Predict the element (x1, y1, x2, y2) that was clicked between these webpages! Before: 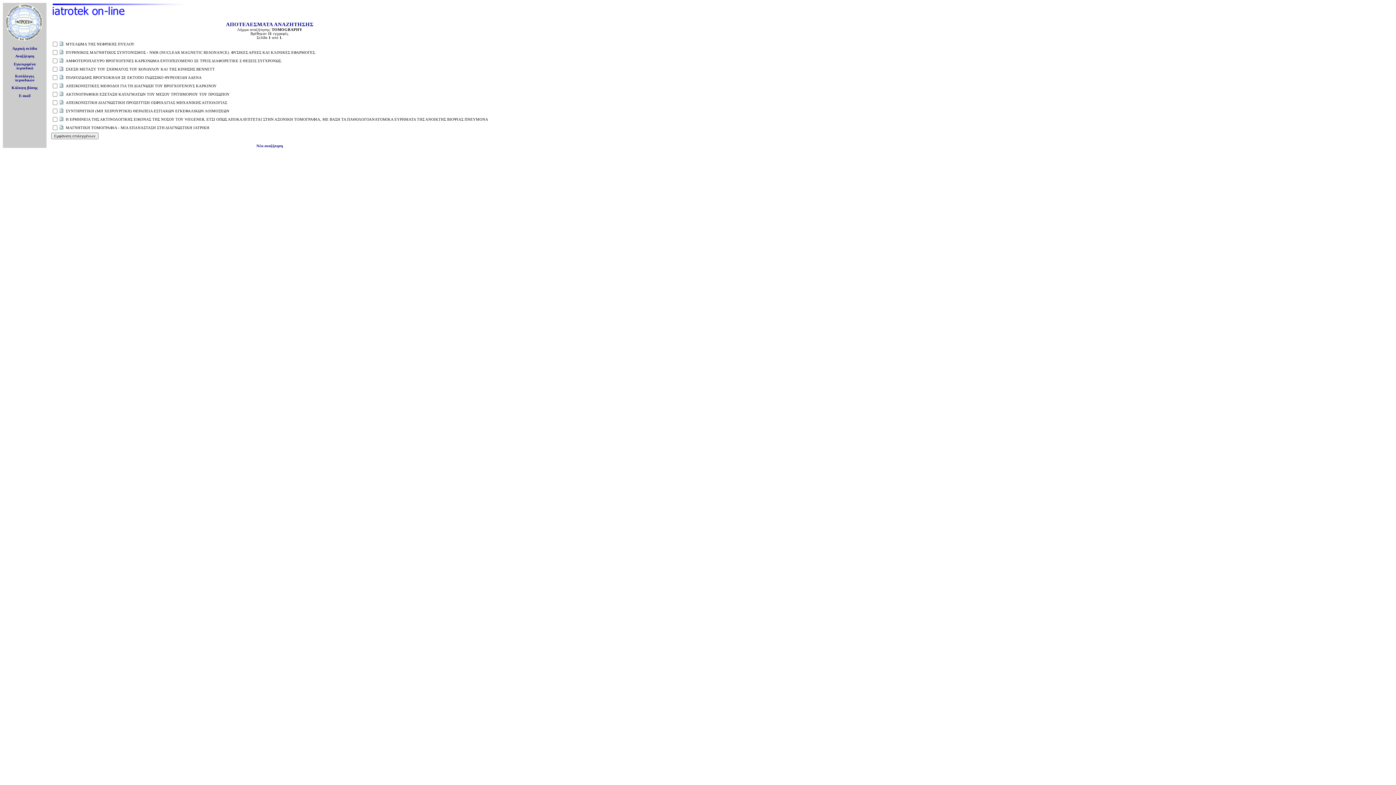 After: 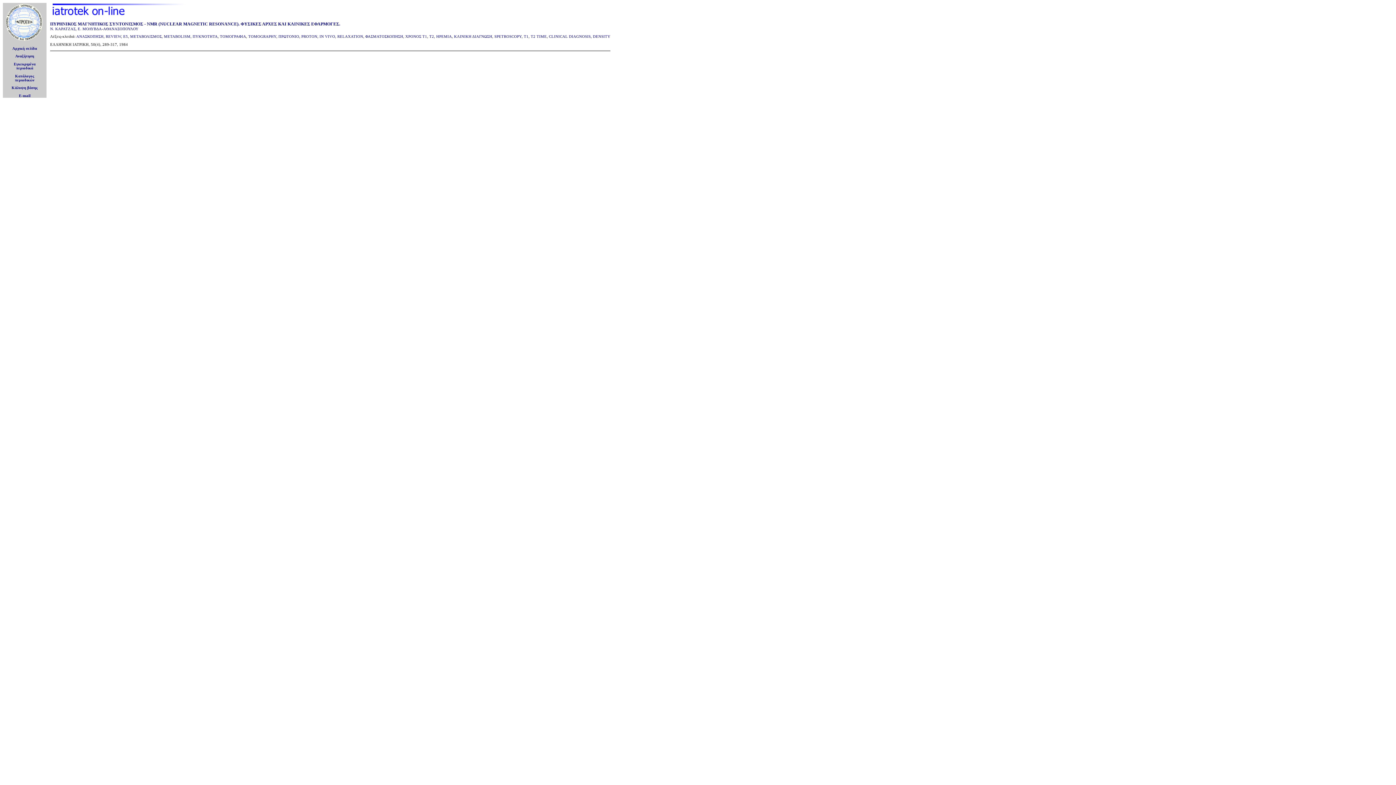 Action: bbox: (58, 51, 64, 55)